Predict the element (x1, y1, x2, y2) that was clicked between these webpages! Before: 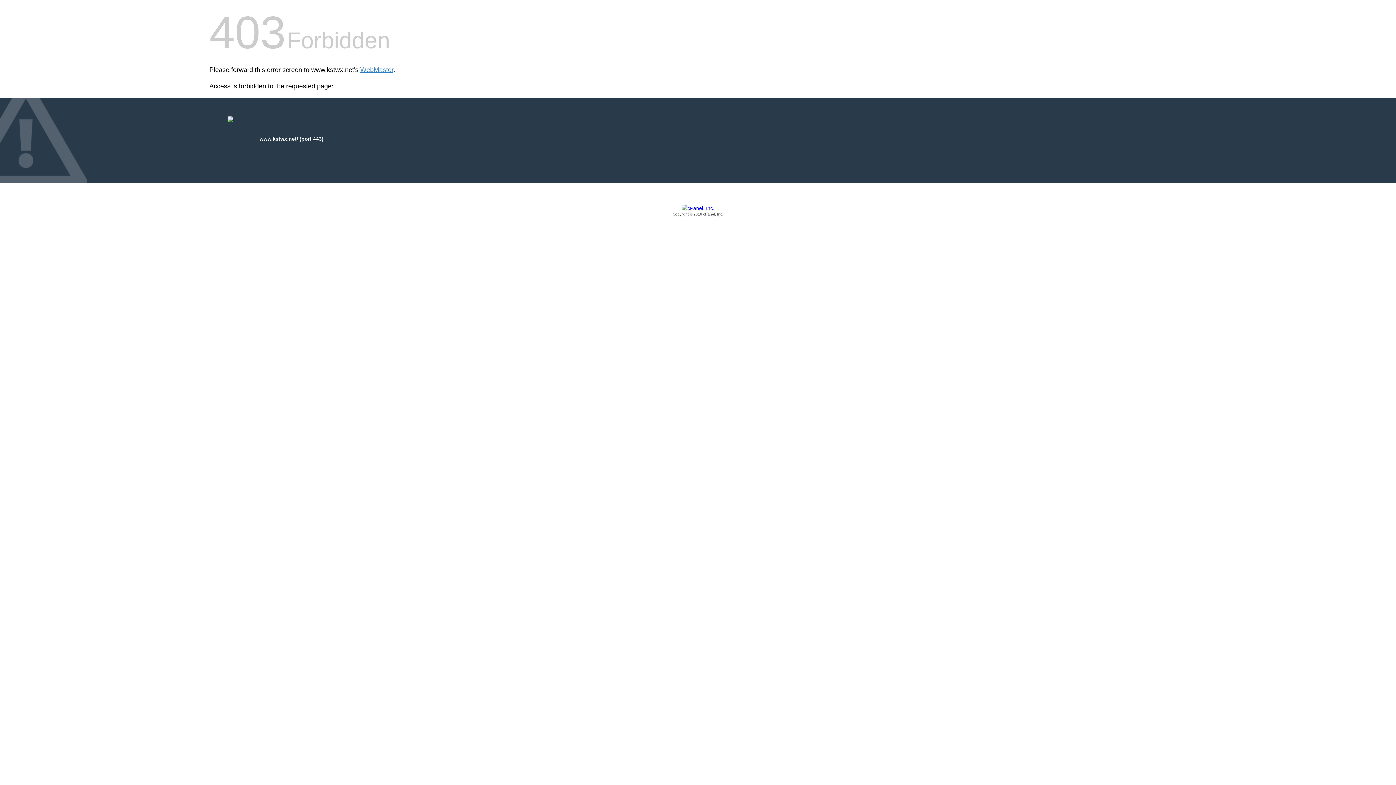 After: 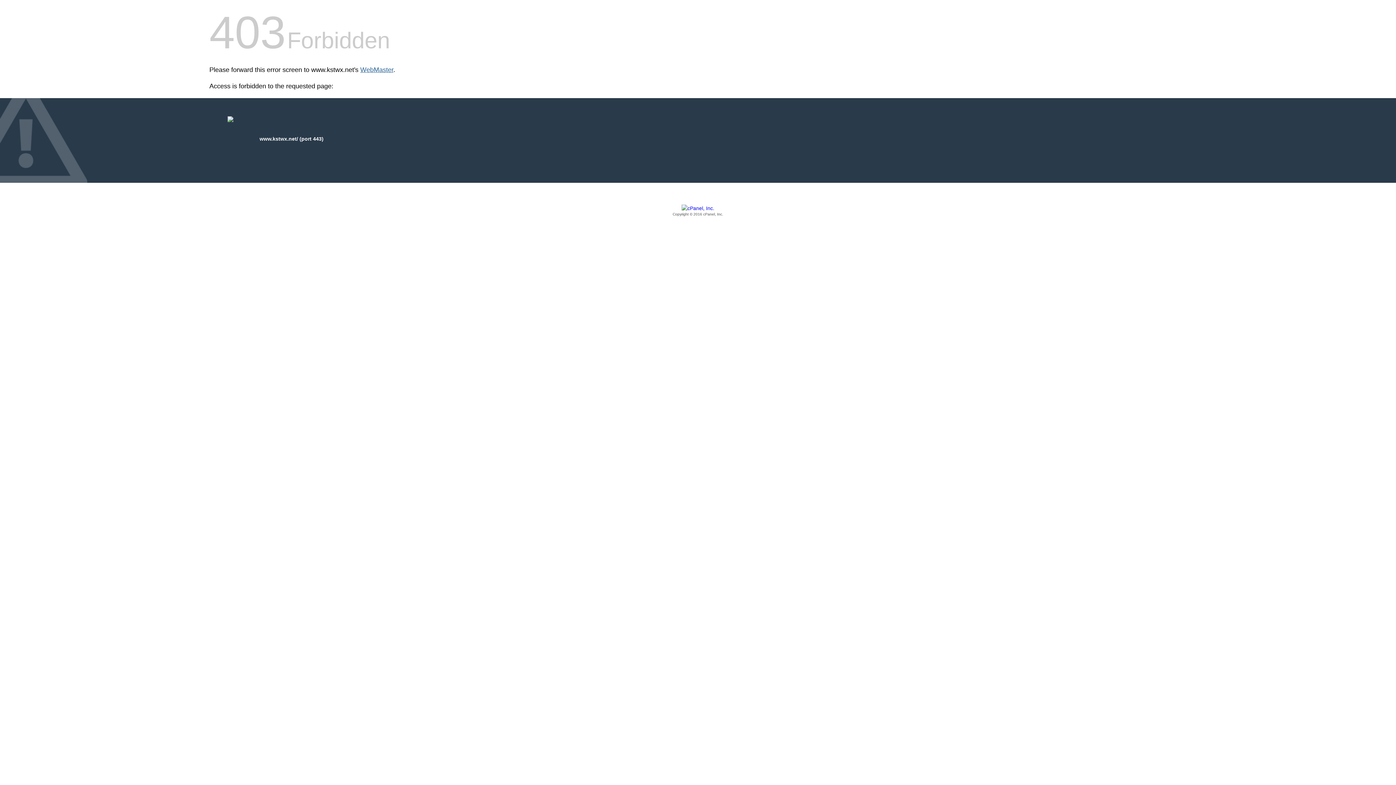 Action: label: WebMaster bbox: (360, 66, 393, 73)